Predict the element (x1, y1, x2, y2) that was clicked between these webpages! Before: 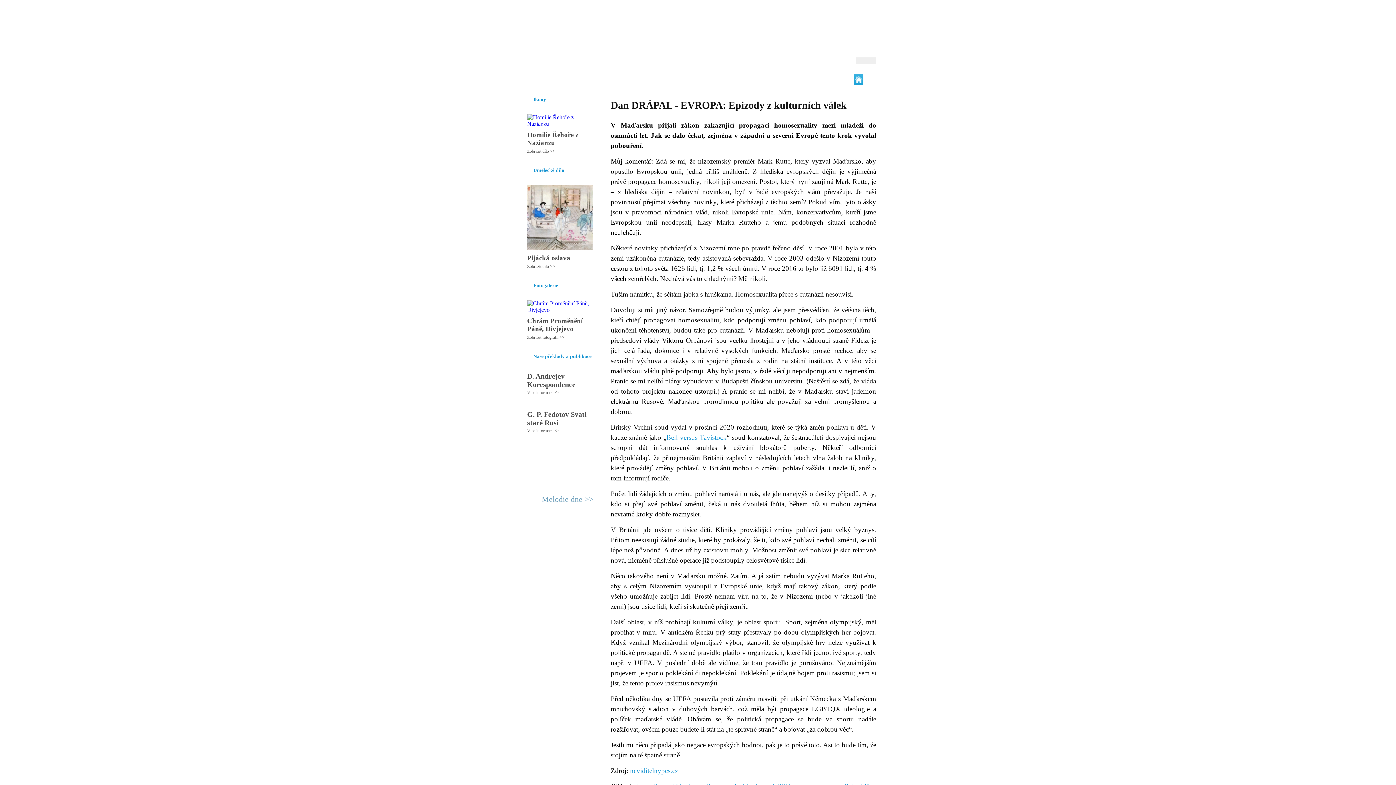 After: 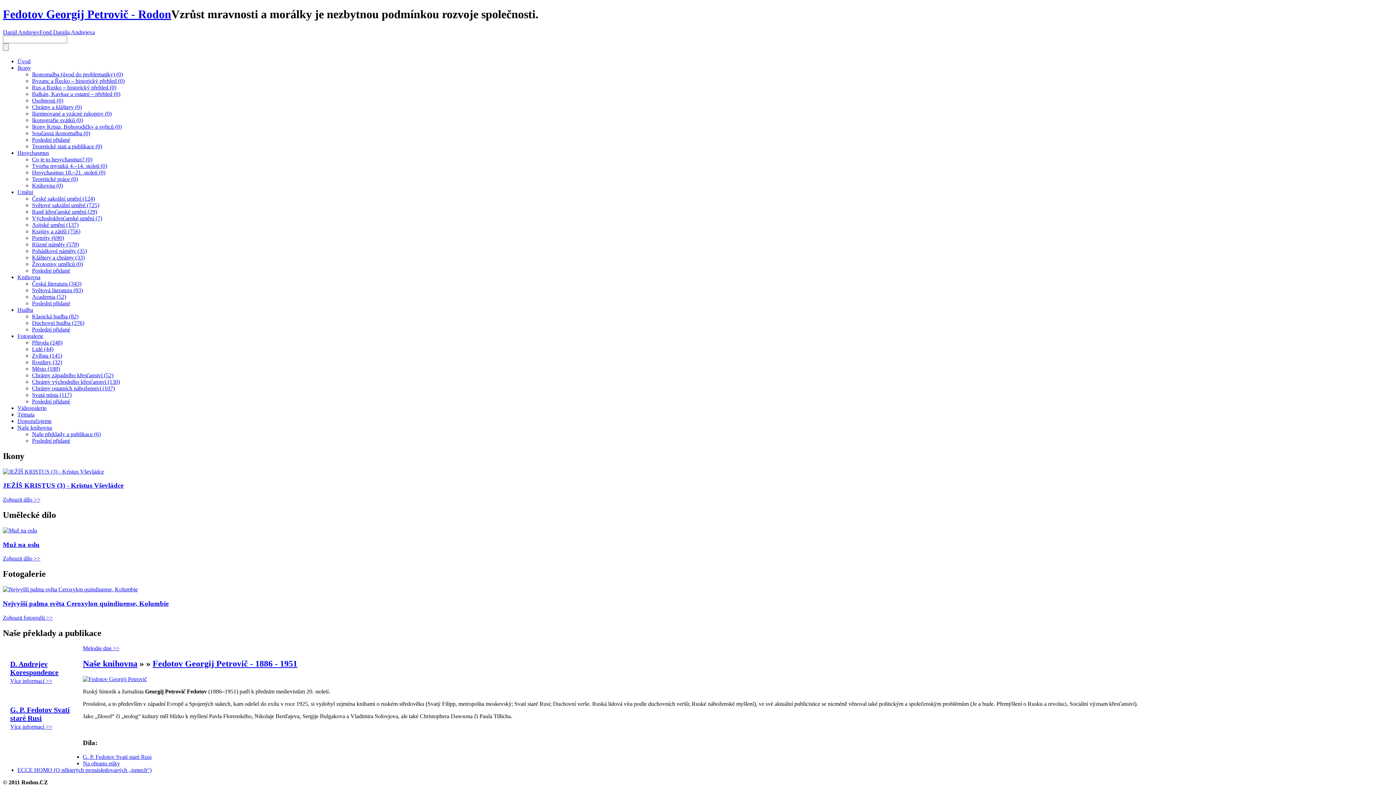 Action: label: G. P. Fedotov Svatí staré Rusi bbox: (527, 410, 586, 426)